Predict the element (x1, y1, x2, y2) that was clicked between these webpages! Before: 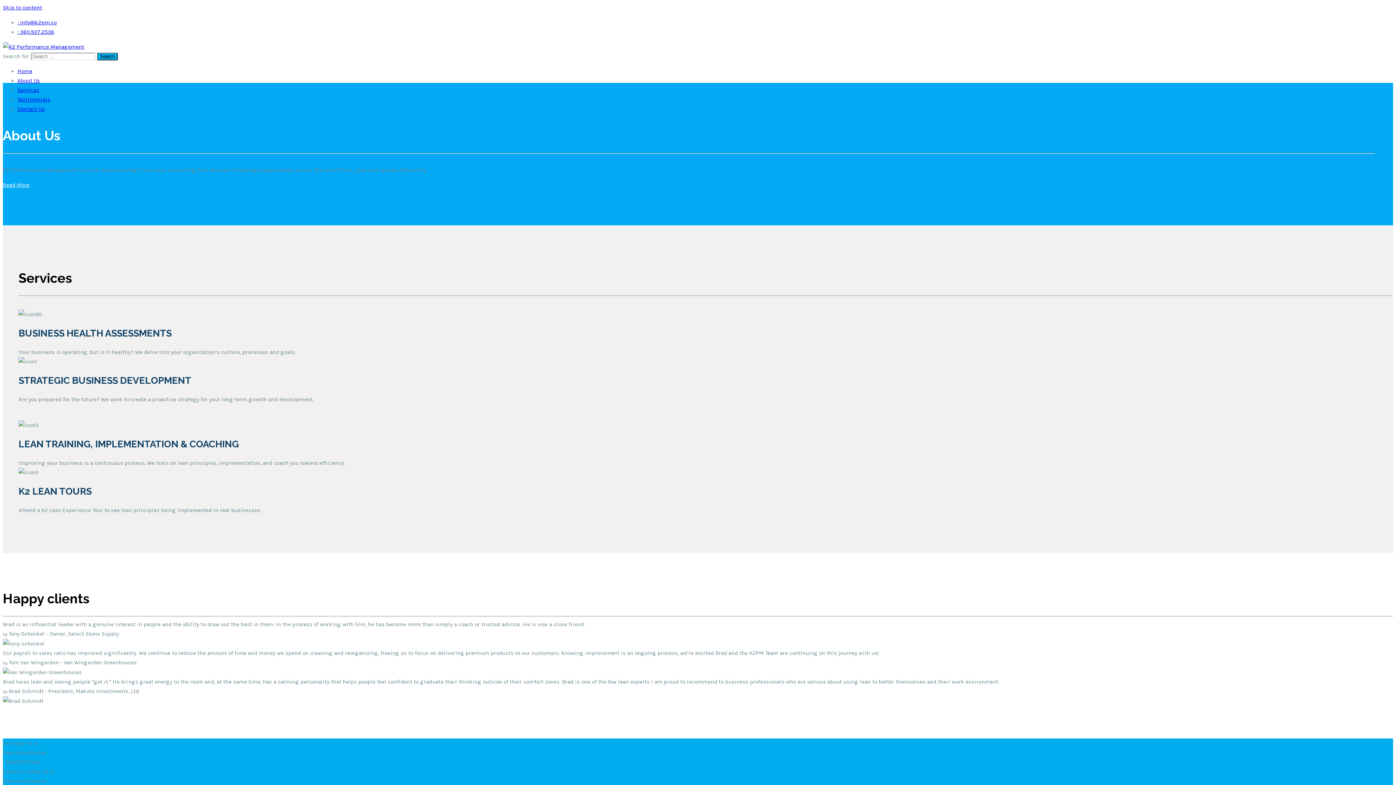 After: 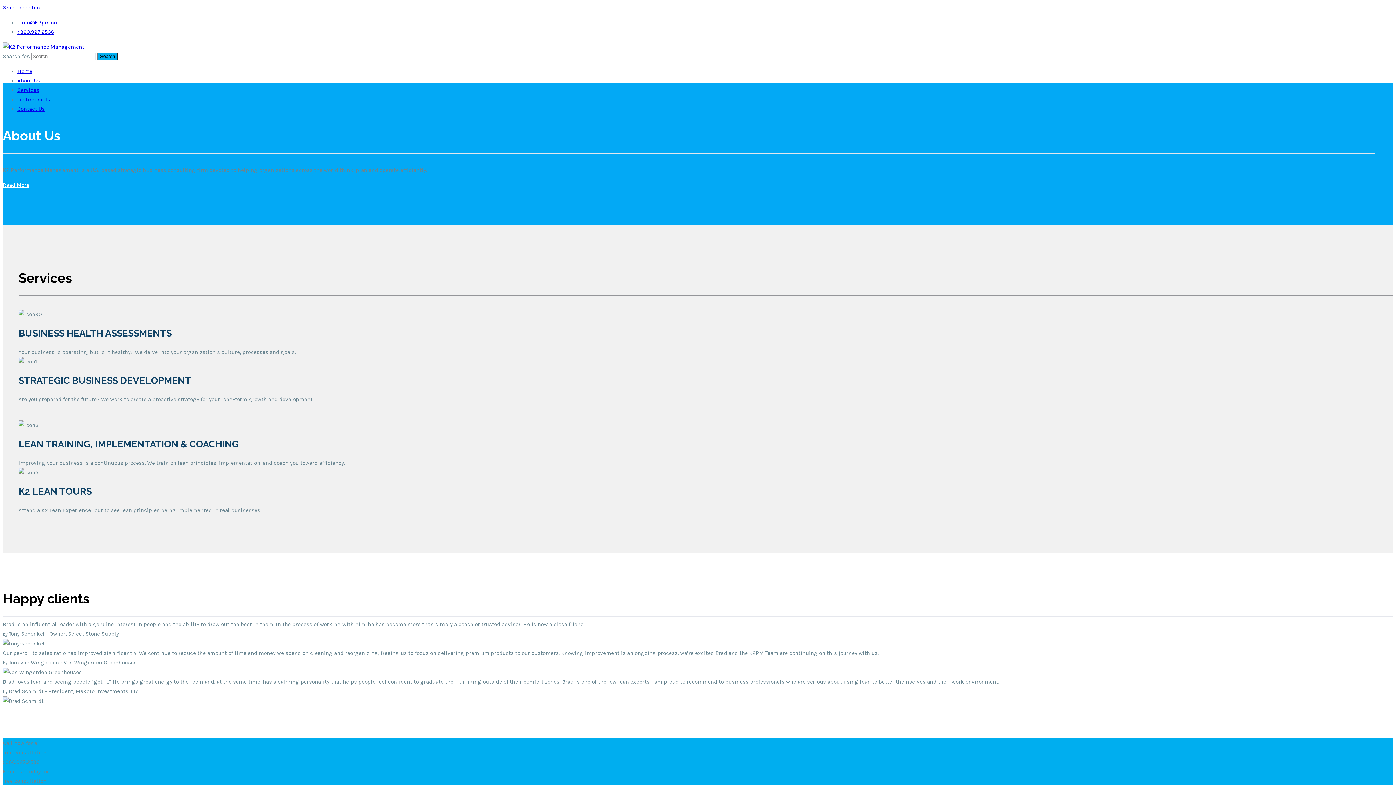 Action: bbox: (2, 43, 84, 50)